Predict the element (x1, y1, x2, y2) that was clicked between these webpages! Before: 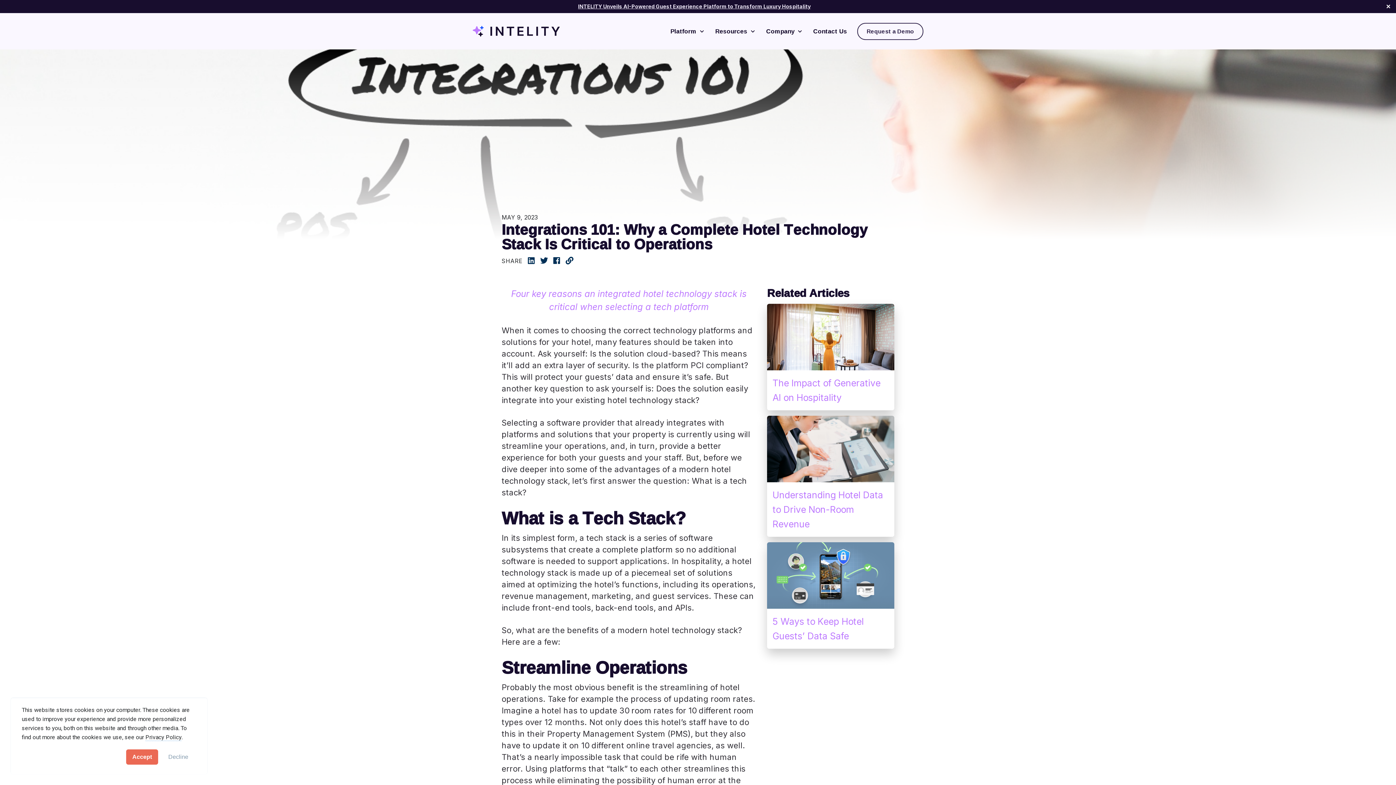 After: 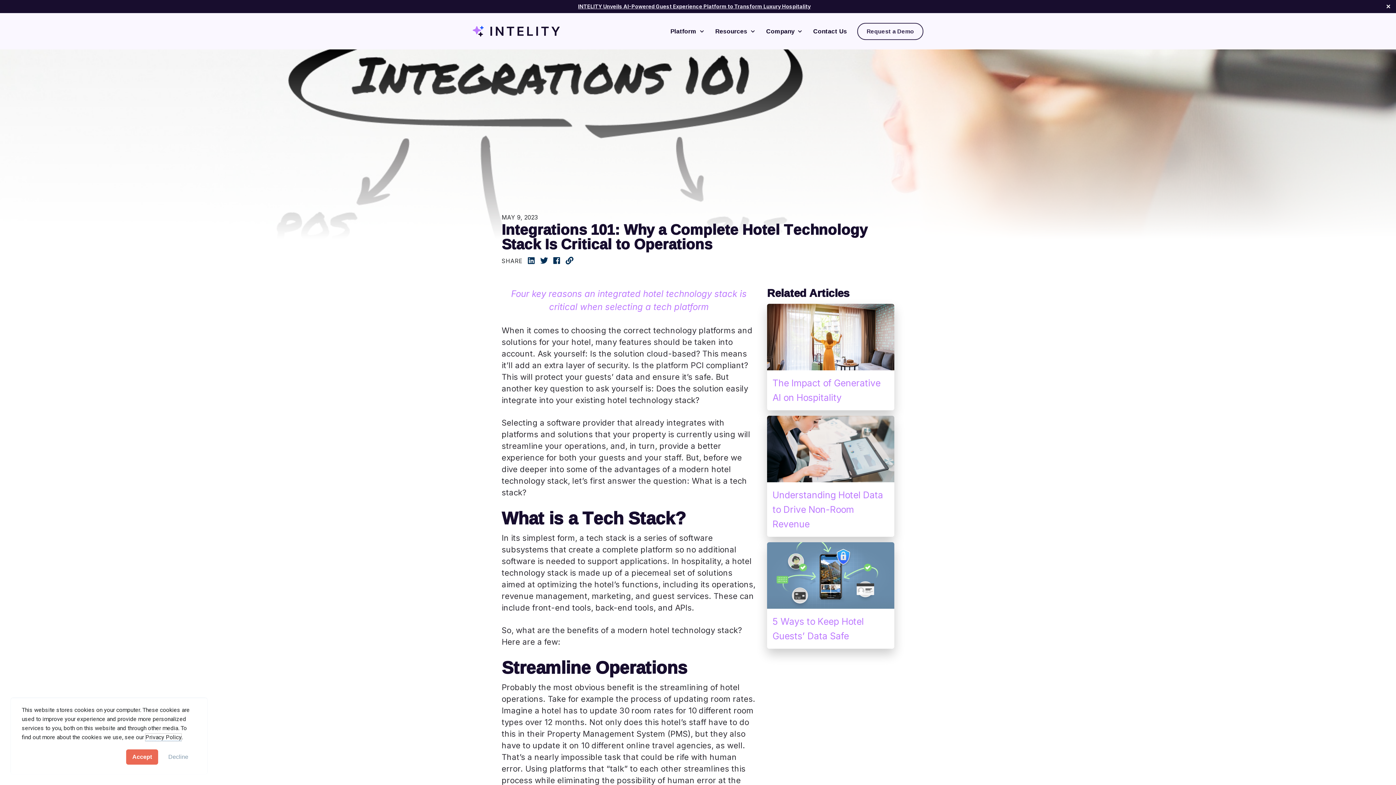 Action: bbox: (145, 734, 181, 741) label: Privacy Policy